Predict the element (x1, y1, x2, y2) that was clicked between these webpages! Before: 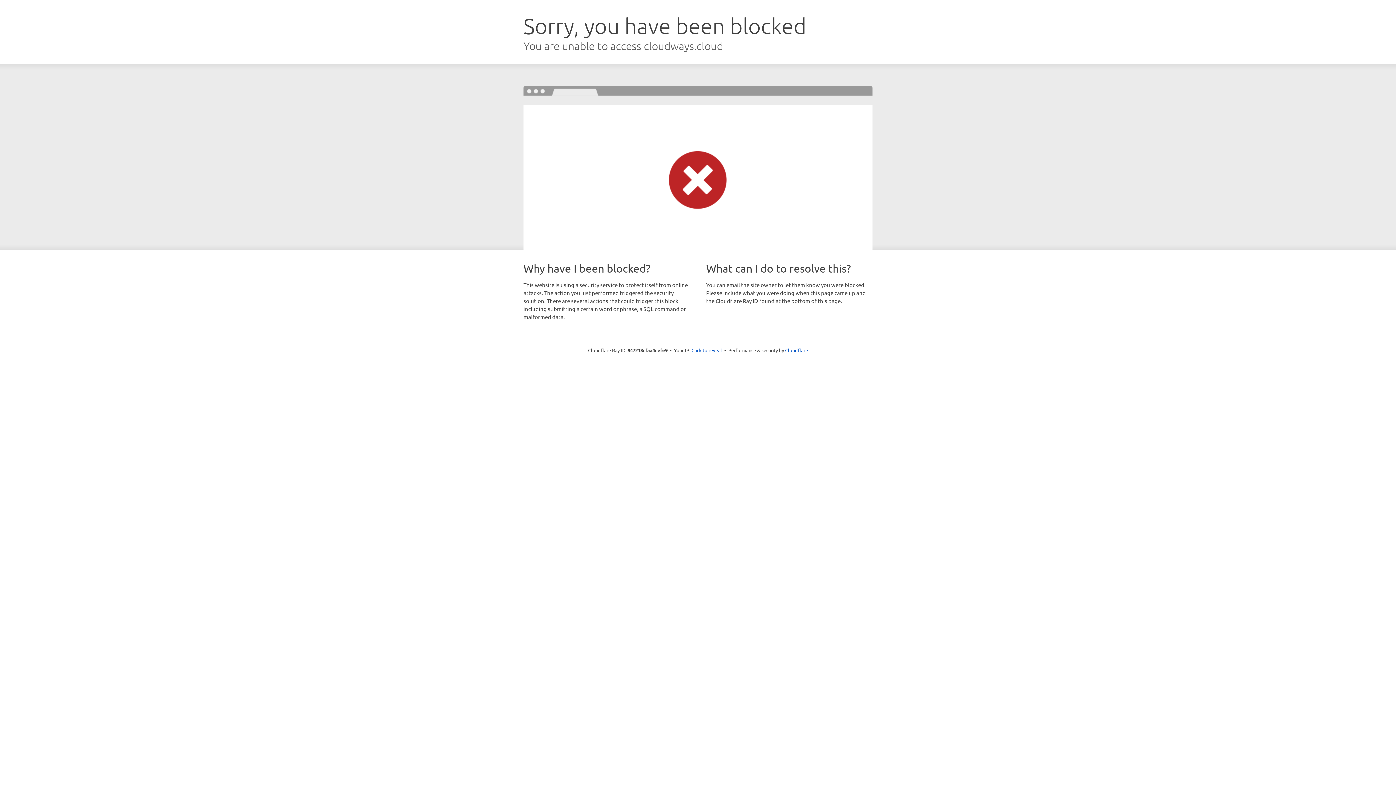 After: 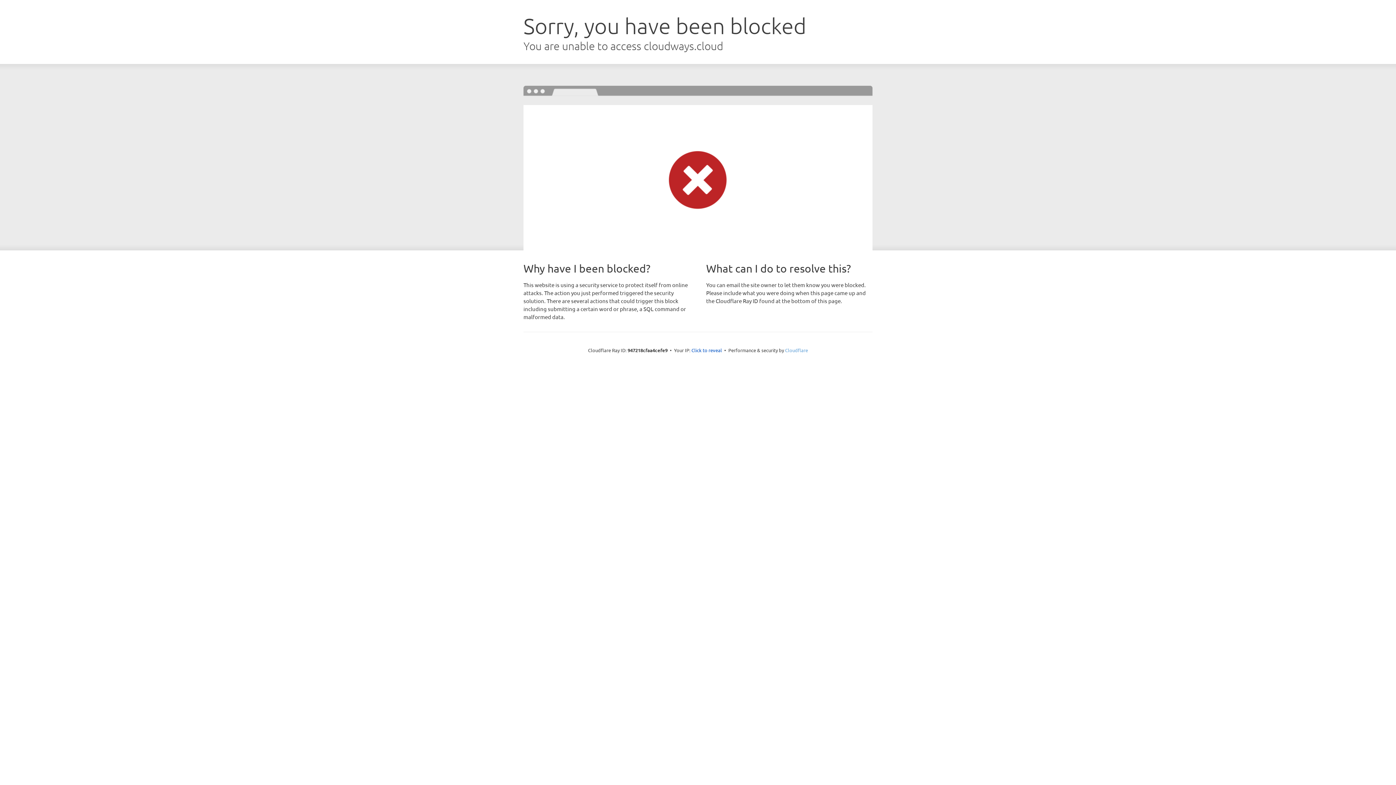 Action: label: Cloudflare bbox: (785, 347, 808, 353)